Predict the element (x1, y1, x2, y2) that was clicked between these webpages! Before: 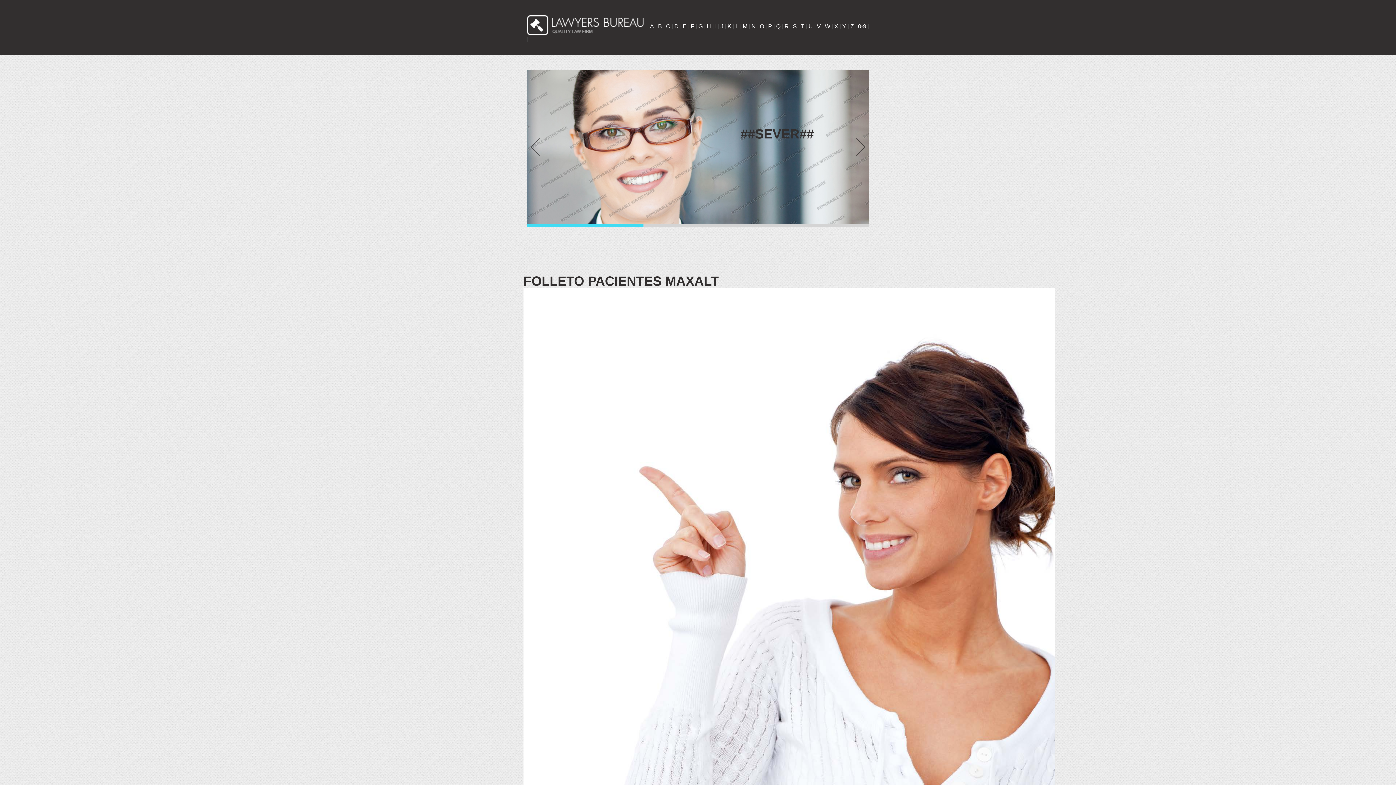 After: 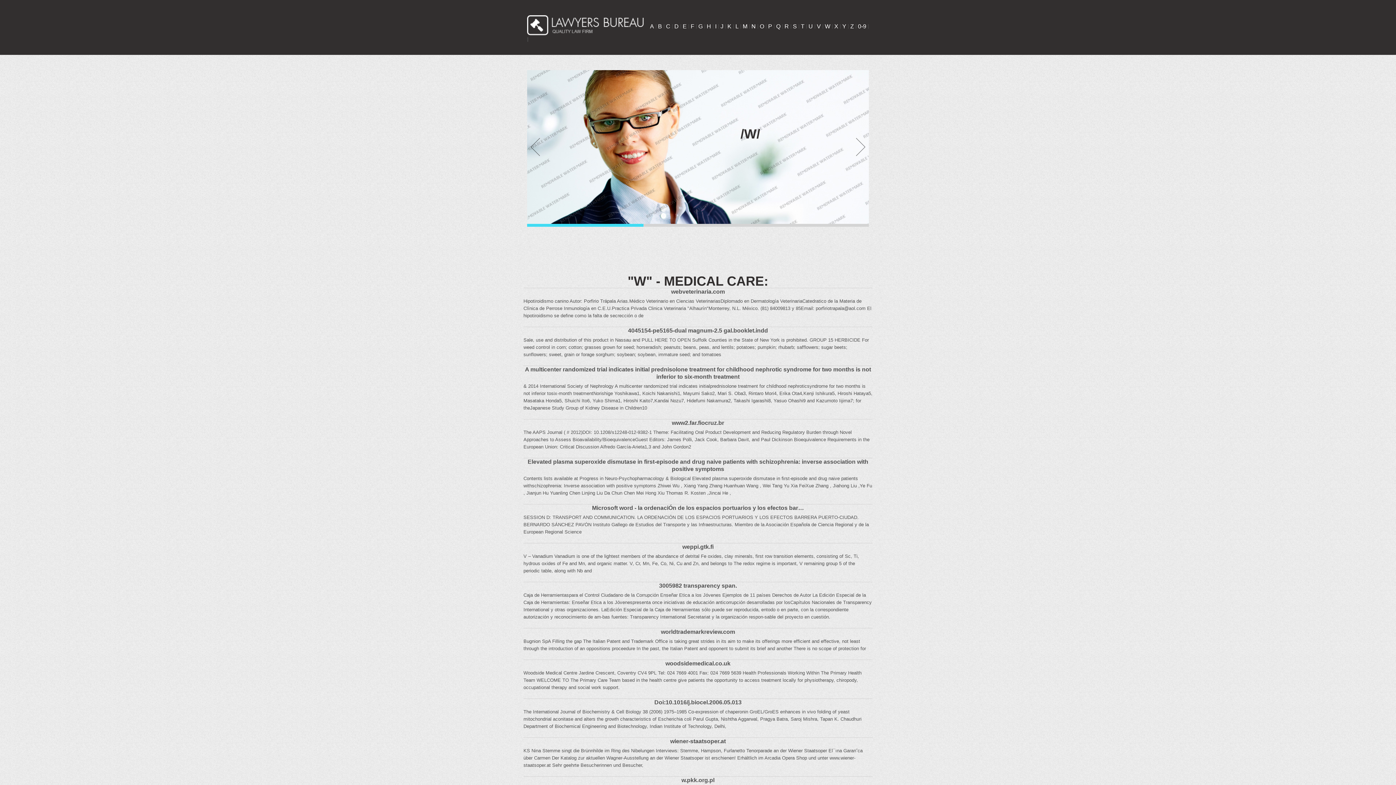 Action: bbox: (825, 23, 830, 29) label: W